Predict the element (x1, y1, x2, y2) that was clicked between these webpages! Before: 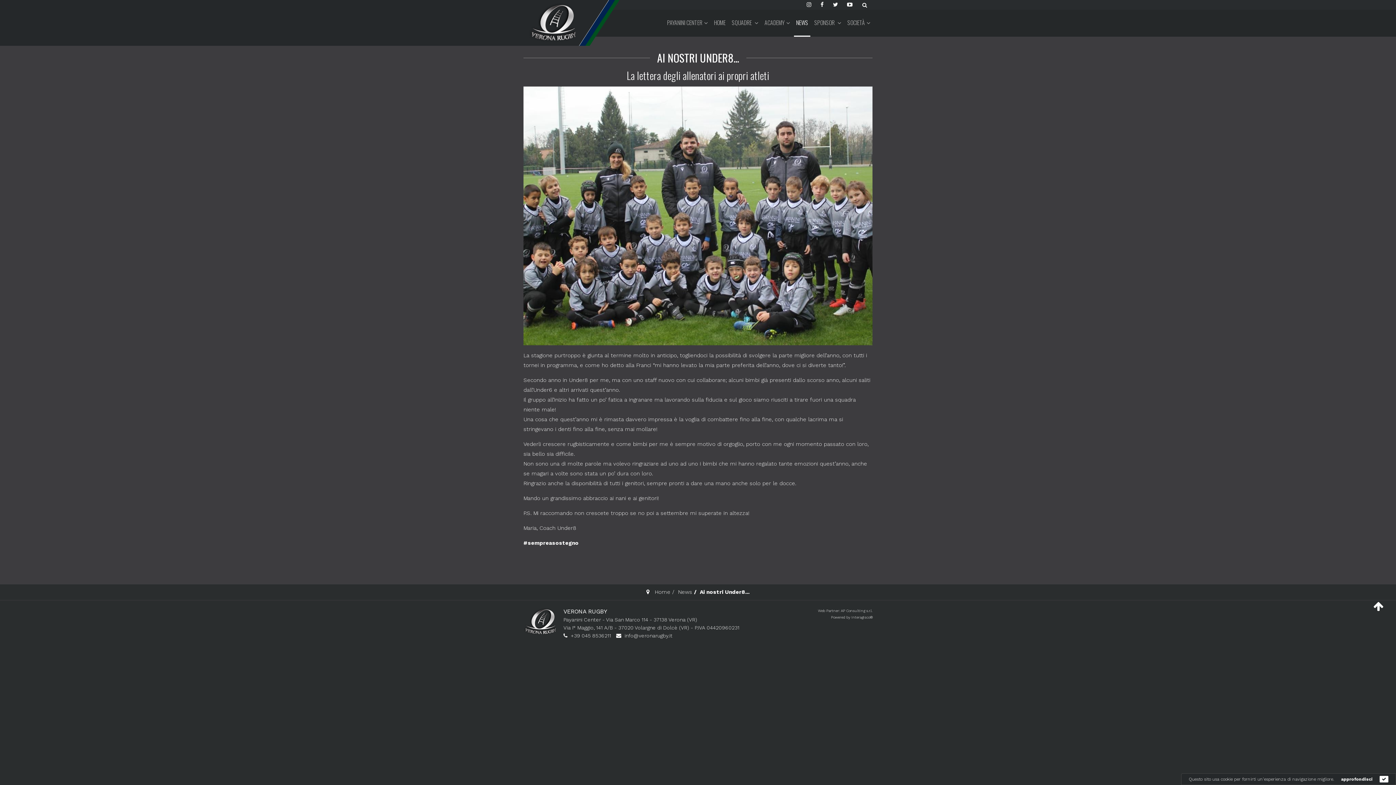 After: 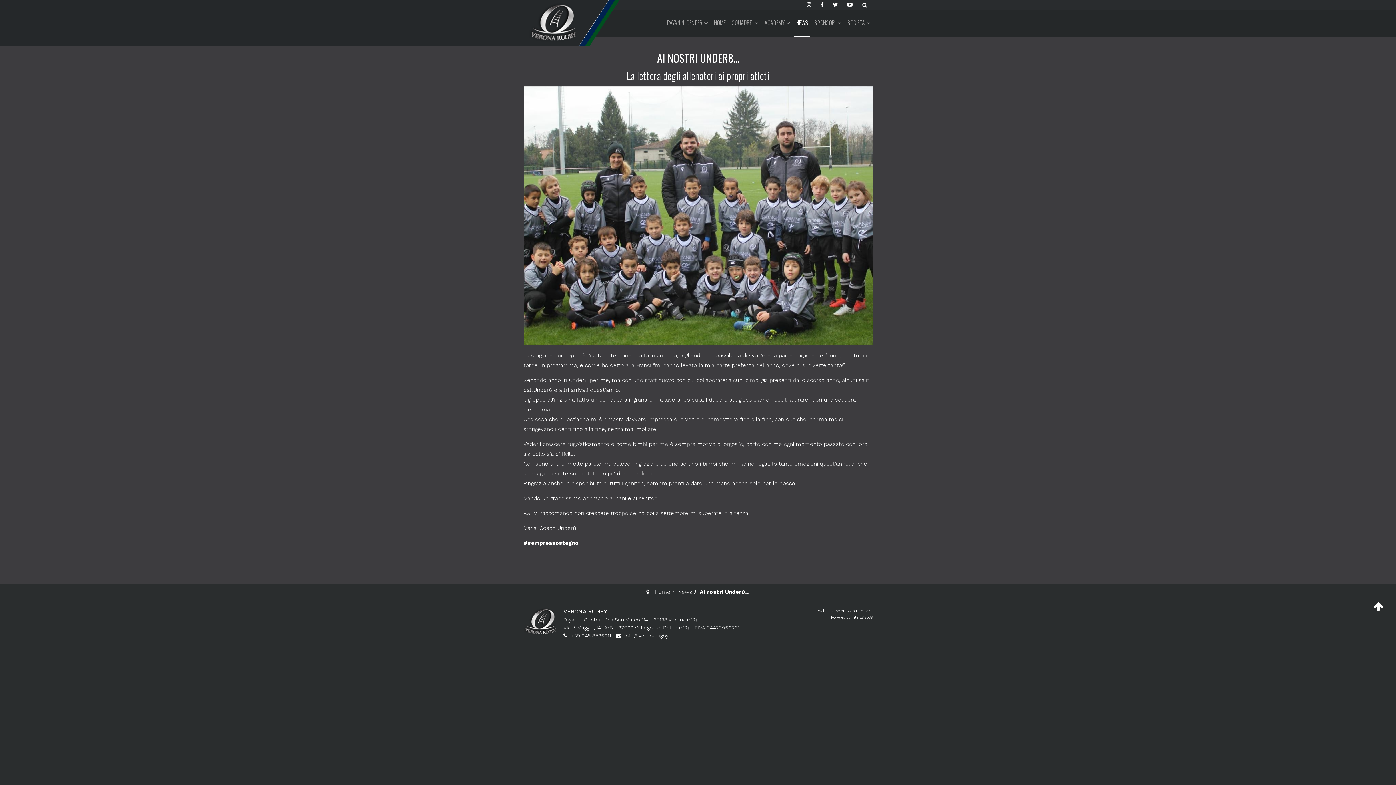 Action: bbox: (1380, 776, 1388, 782)